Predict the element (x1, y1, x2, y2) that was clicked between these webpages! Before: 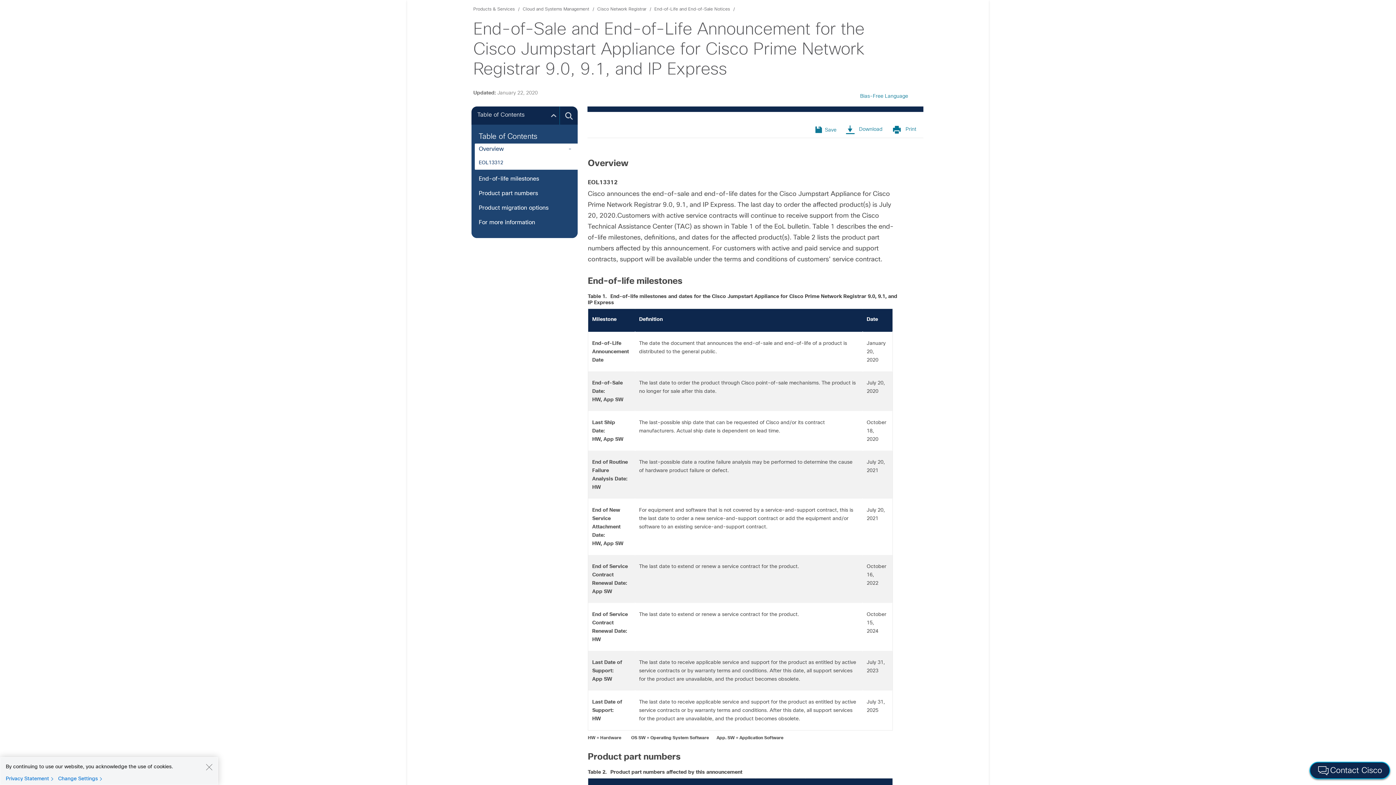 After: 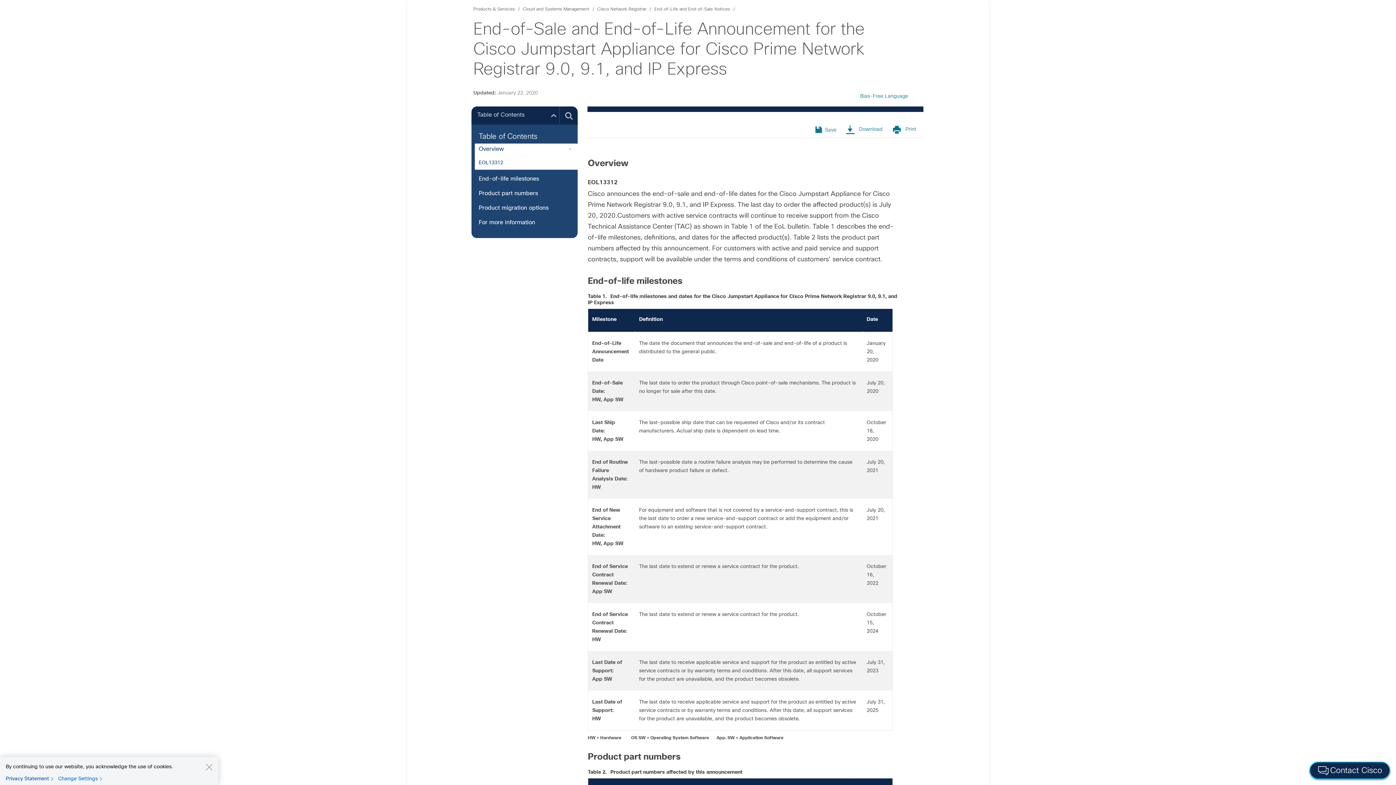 Action: bbox: (5, 775, 56, 782) label: Privacy Statement